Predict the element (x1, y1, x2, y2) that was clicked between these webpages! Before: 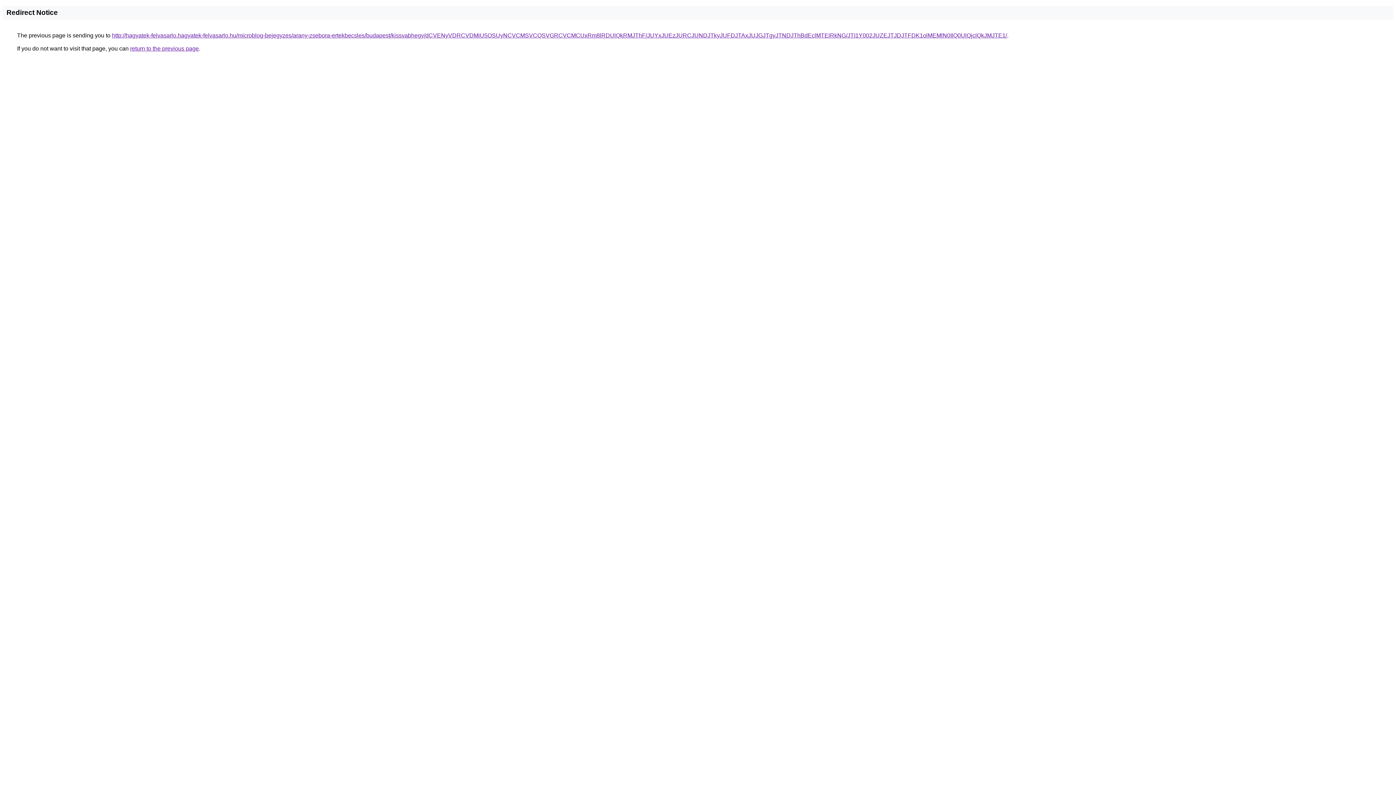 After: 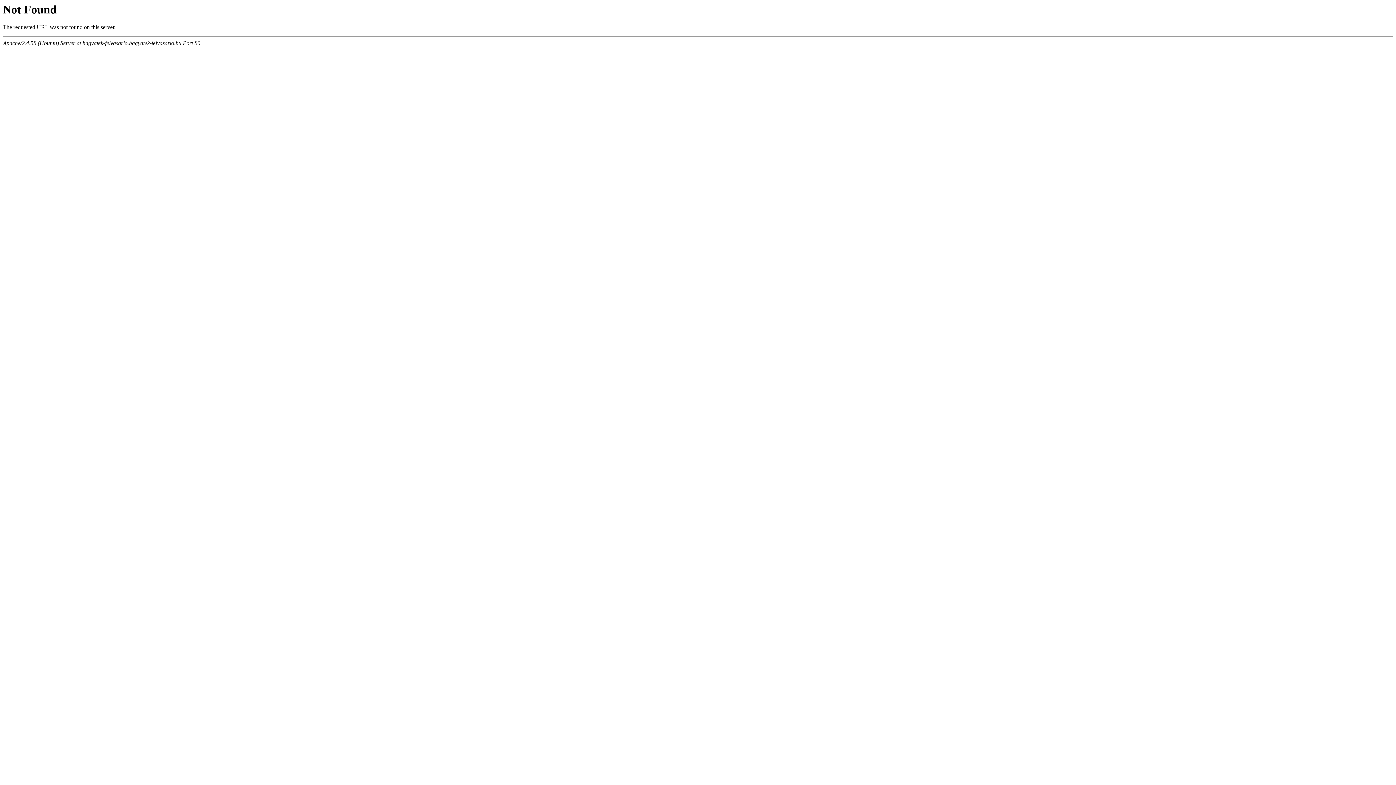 Action: bbox: (112, 32, 1007, 38) label: http://hagyatek-felvasarlo.hagyatek-felvasarlo.hu/microblog-bejegyzes/arany-zsebora-ertekbecsles/budapest/kissvabhegy/dCVENyVDRCVDMiU5OSUyNCVCMSVCQSVGRCVCMCUxRm8lRDUlQkRMJThF/JUYxJUEzJURCJUNDJTkyJUFDJTAxJUJGJTgyJTNDJThBdEclMTElRkNG/JTI1Y002JUZEJTJDJTFDK1olMEMlN0IlQ0UlQjclQkJMJTE1/